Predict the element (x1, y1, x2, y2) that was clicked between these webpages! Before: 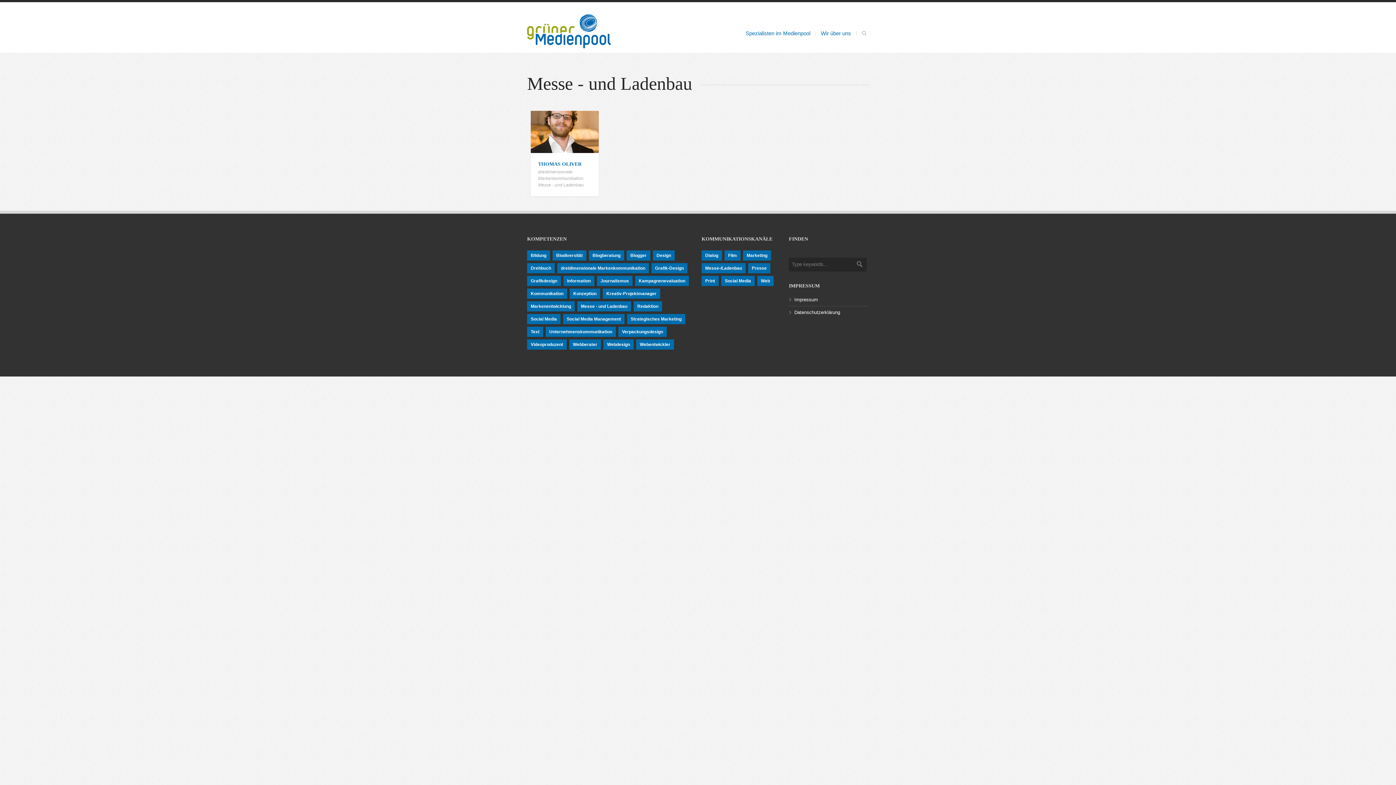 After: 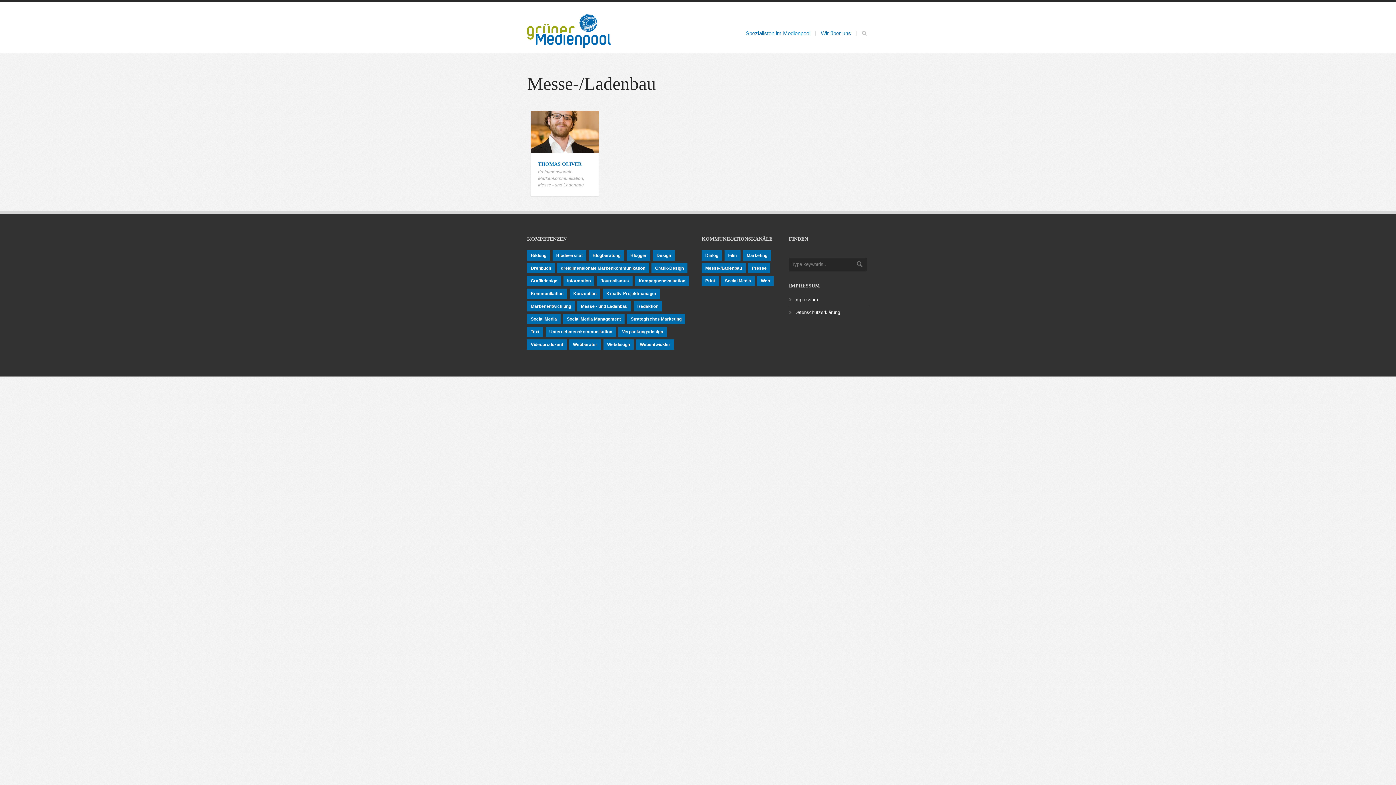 Action: label: Messe-/Ladenbau (1 Eintrag) bbox: (701, 263, 745, 273)